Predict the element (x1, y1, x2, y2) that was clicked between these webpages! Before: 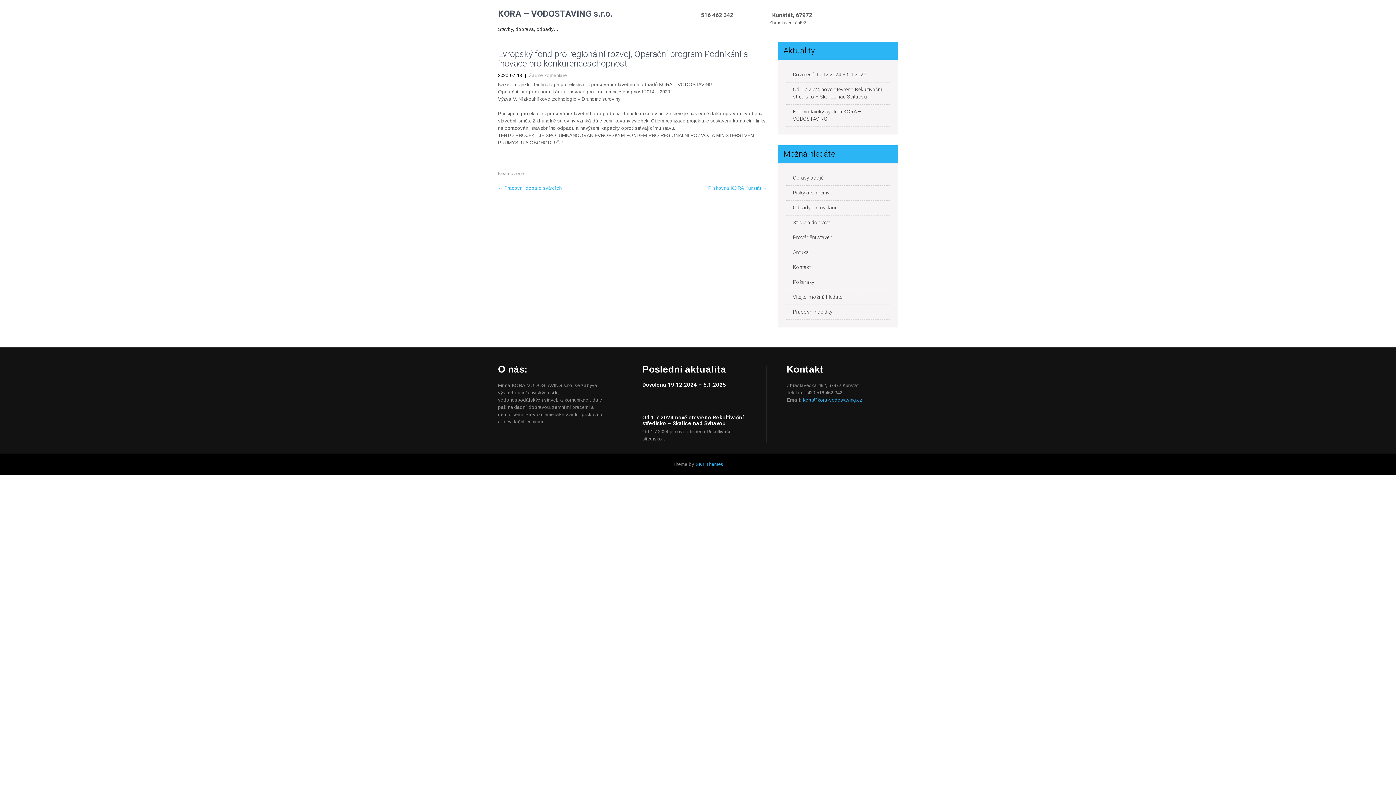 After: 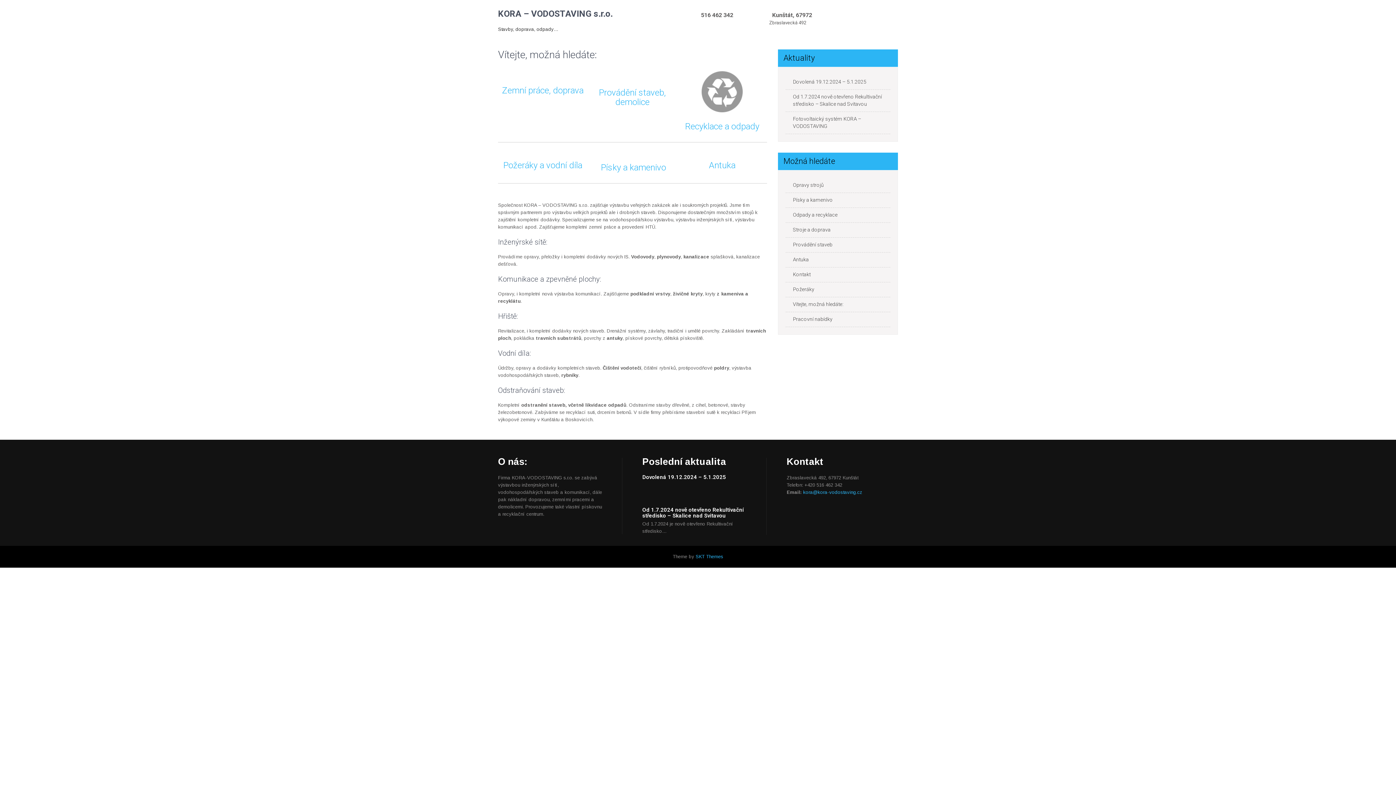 Action: label: KORA – VODOSTAVING s.r.o.
Stavby, doprava, odpady… bbox: (498, 9, 612, 33)